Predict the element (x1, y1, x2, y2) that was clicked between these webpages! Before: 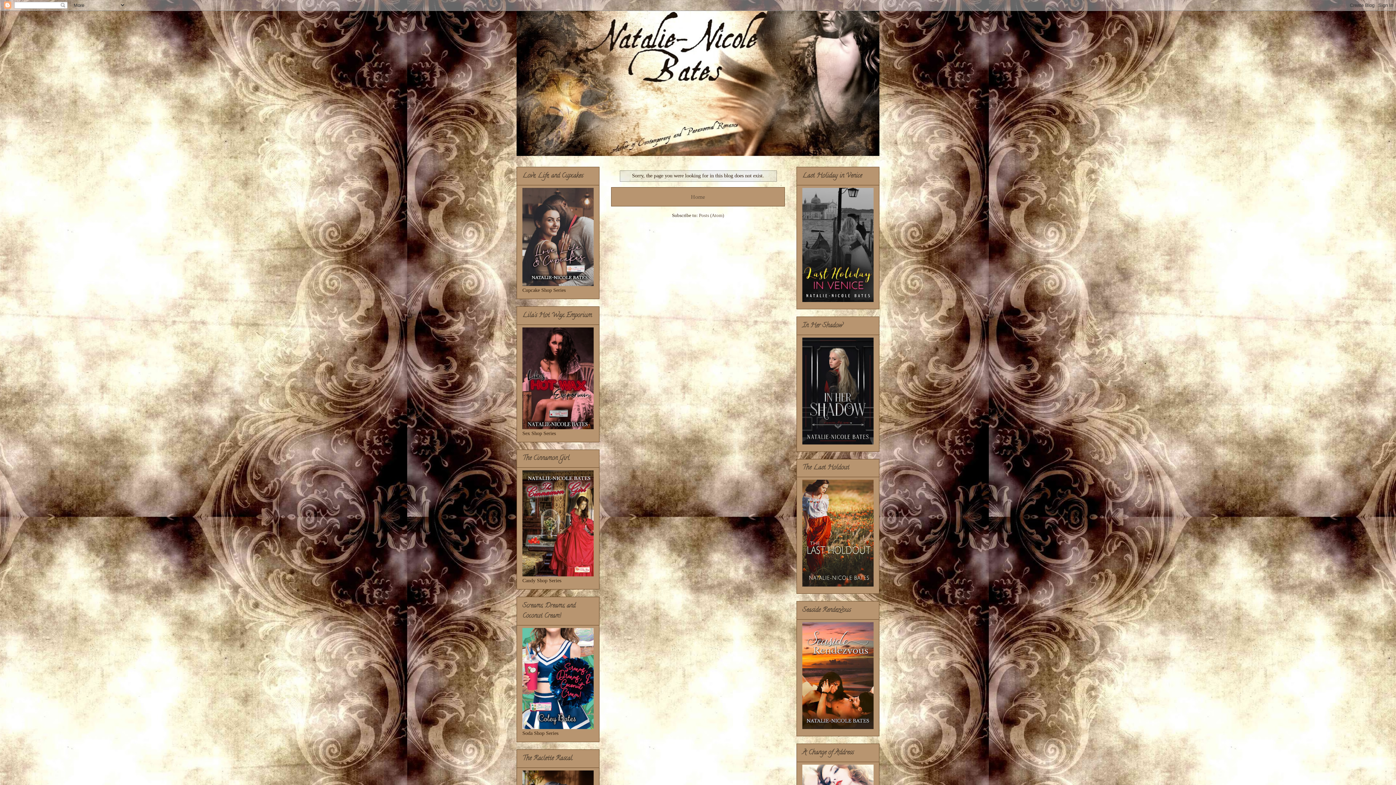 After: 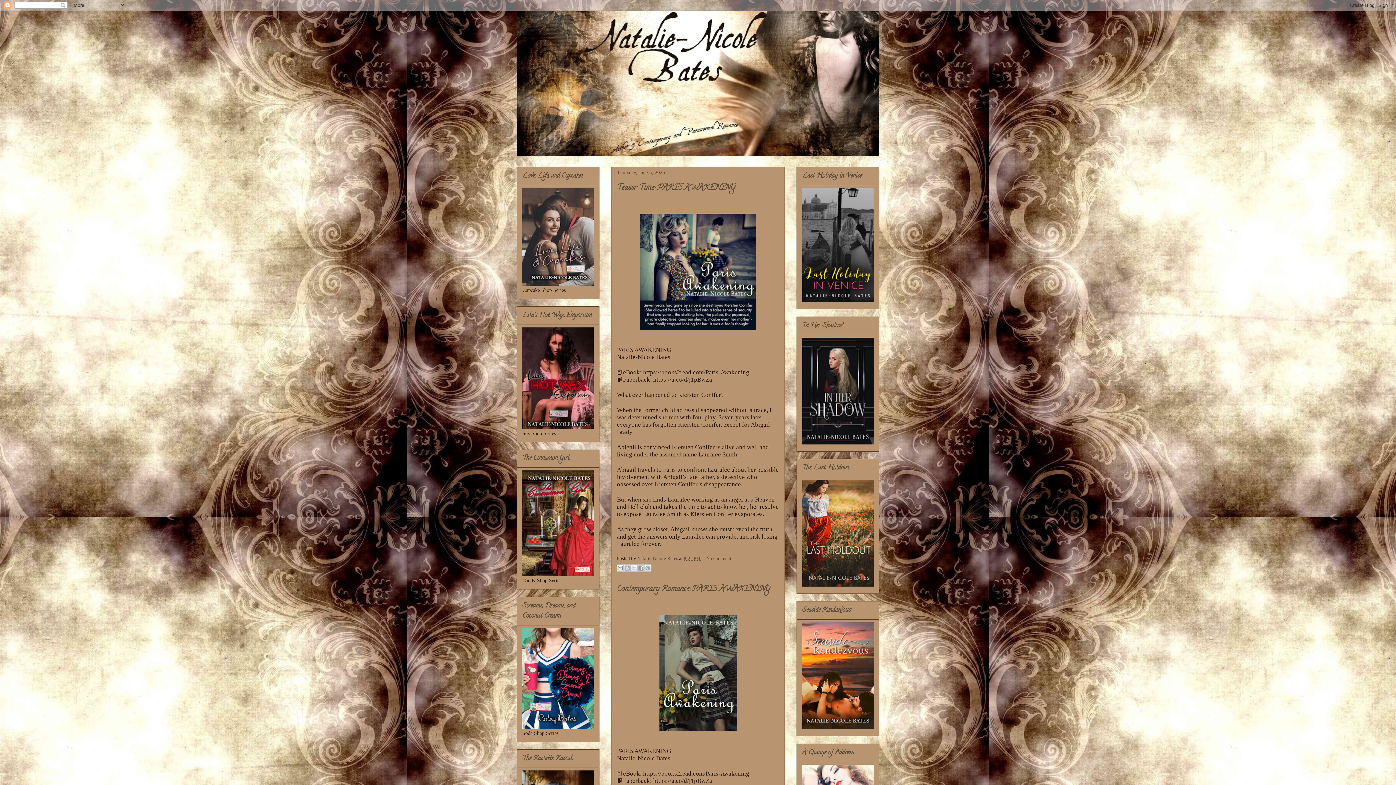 Action: bbox: (516, 10, 879, 156)